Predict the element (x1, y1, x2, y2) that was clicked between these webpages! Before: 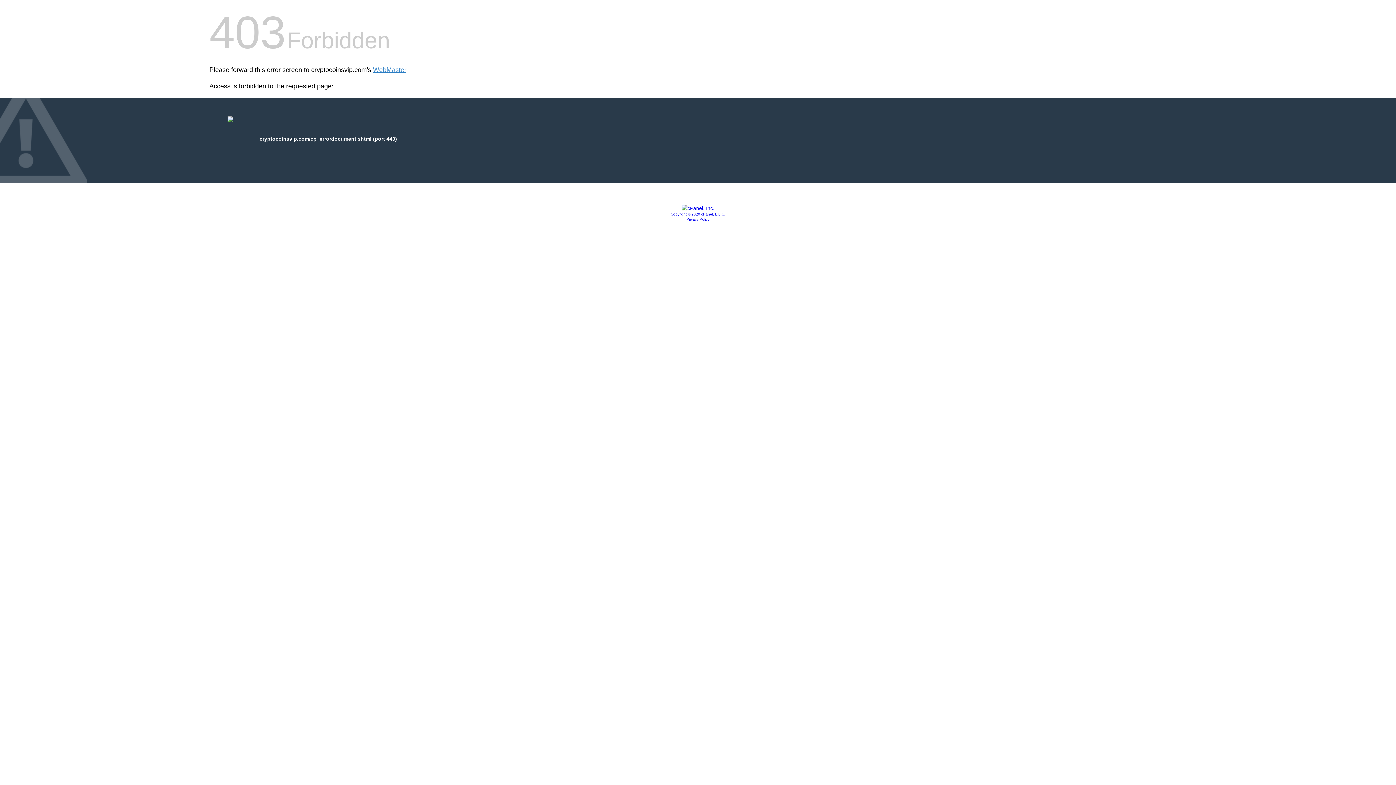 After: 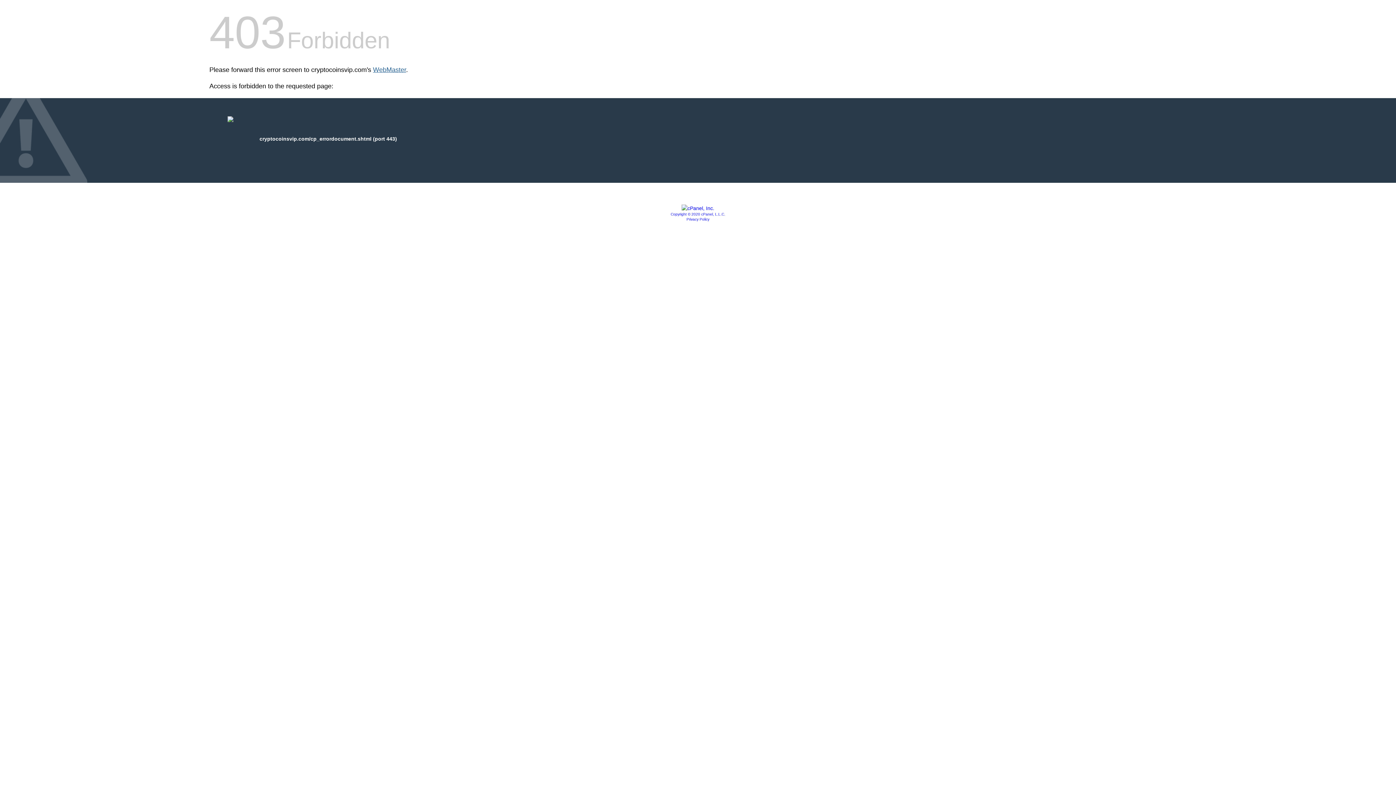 Action: label: WebMaster bbox: (373, 66, 406, 73)